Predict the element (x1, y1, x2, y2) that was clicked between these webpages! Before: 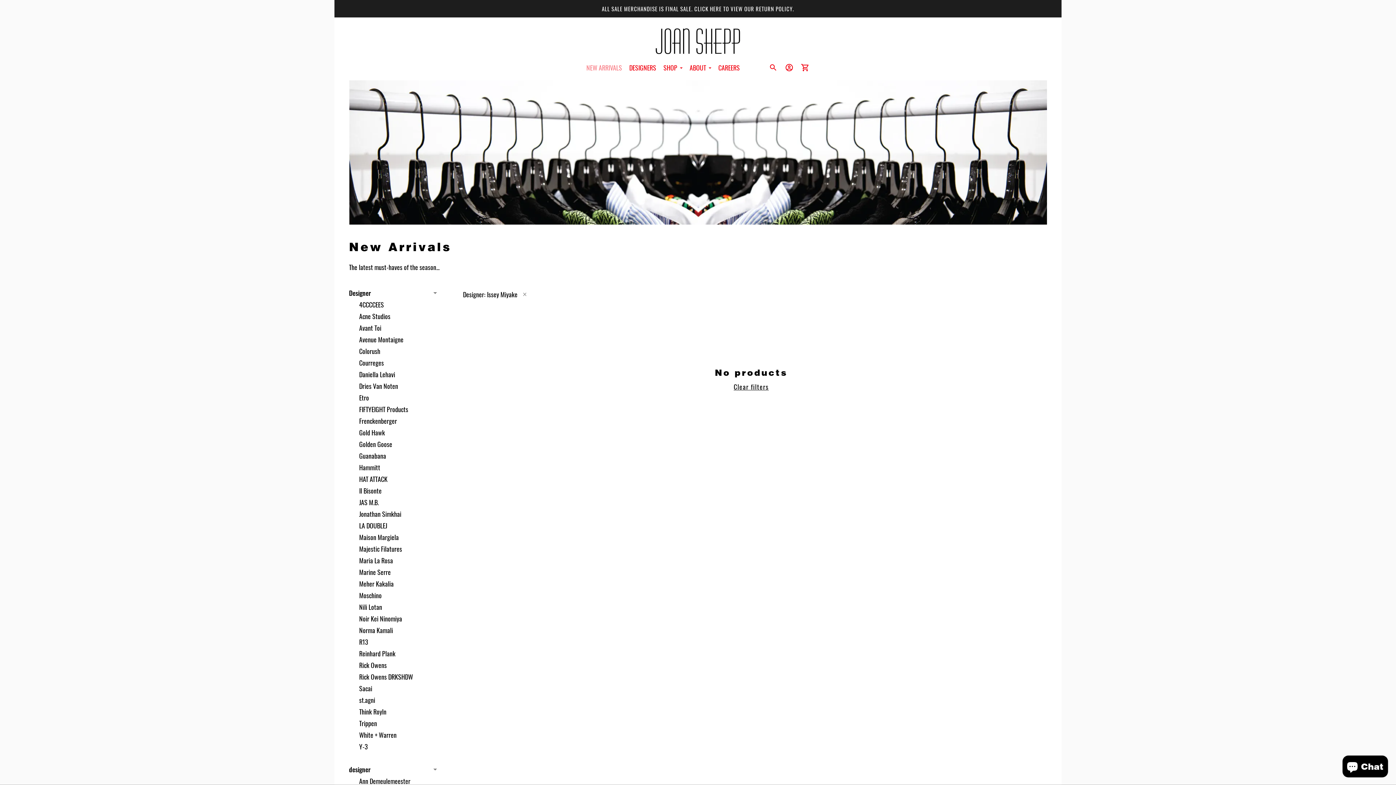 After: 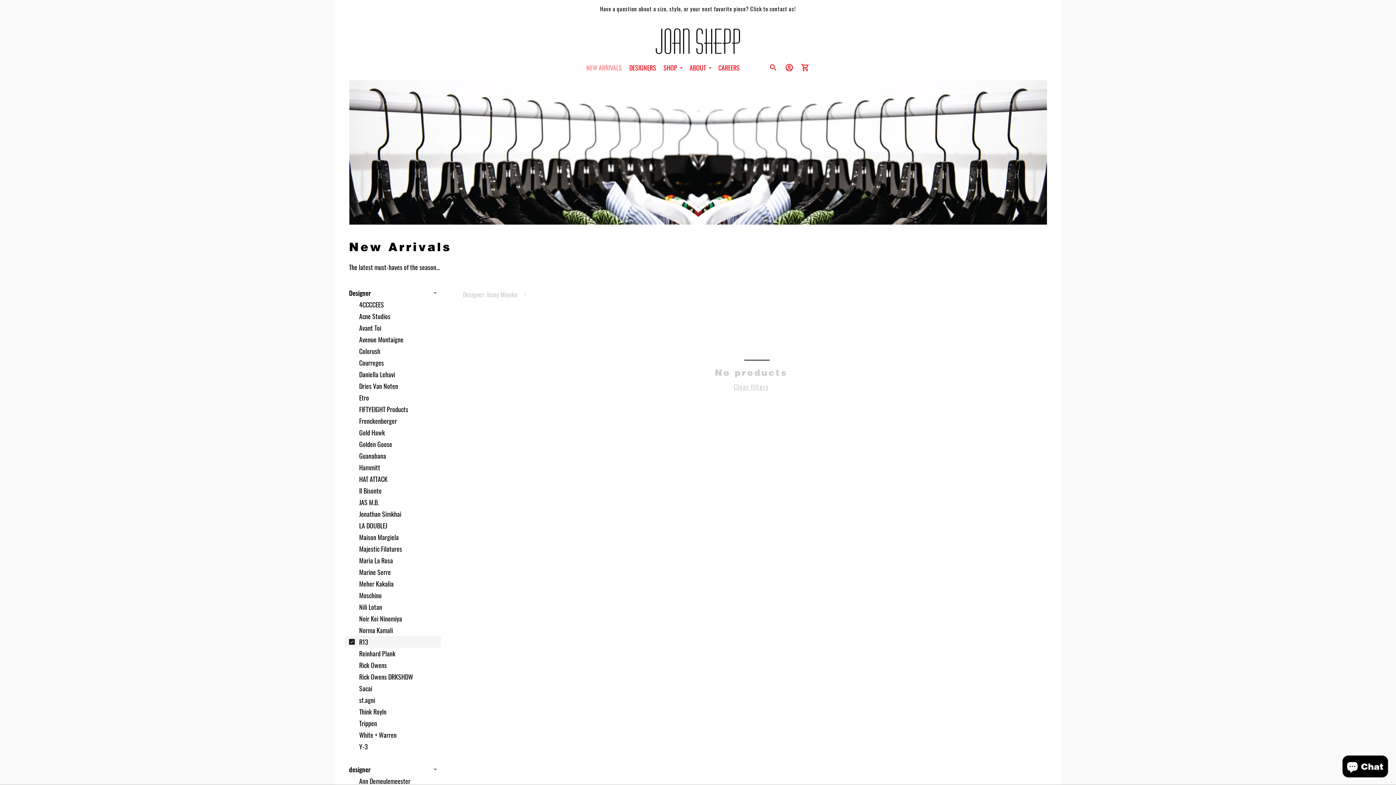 Action: label: R13 bbox: (344, 636, 441, 648)